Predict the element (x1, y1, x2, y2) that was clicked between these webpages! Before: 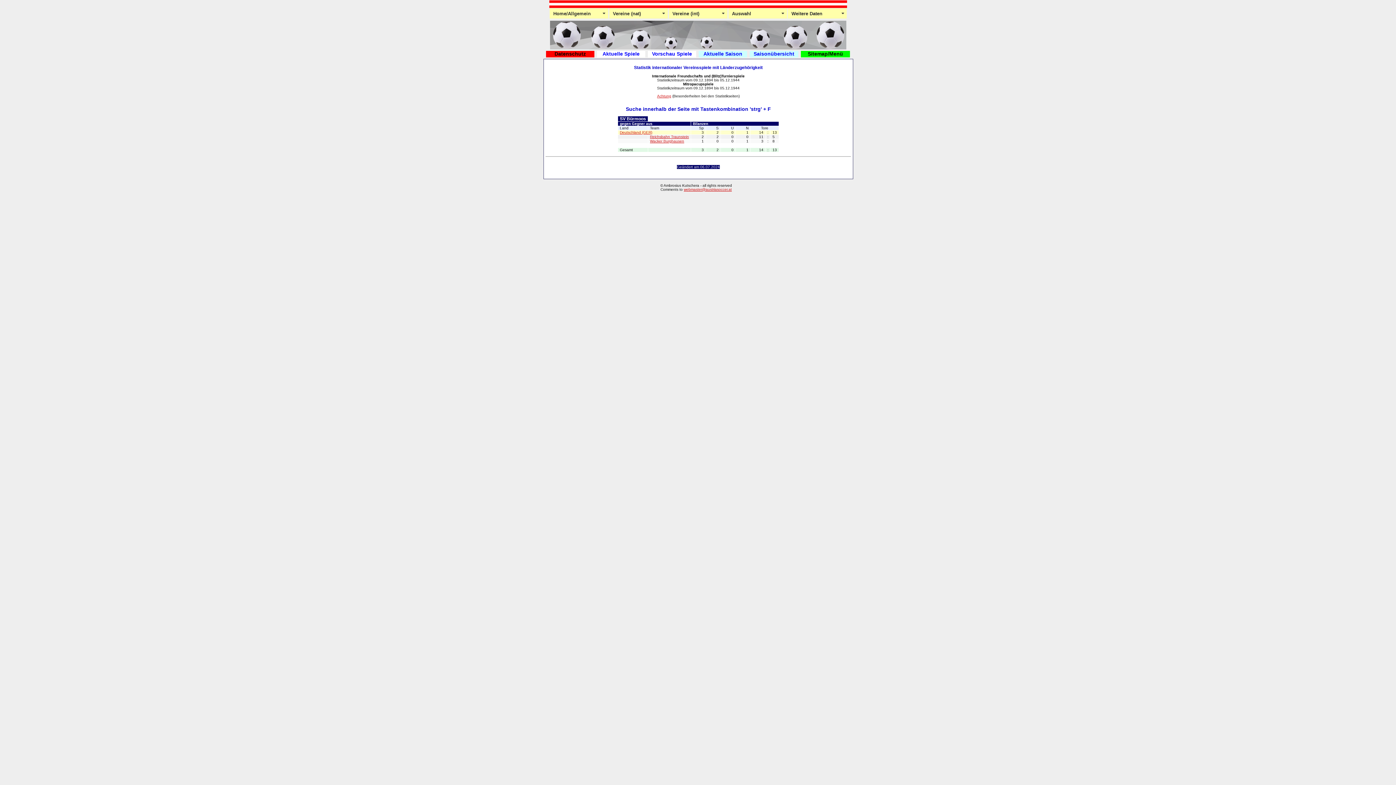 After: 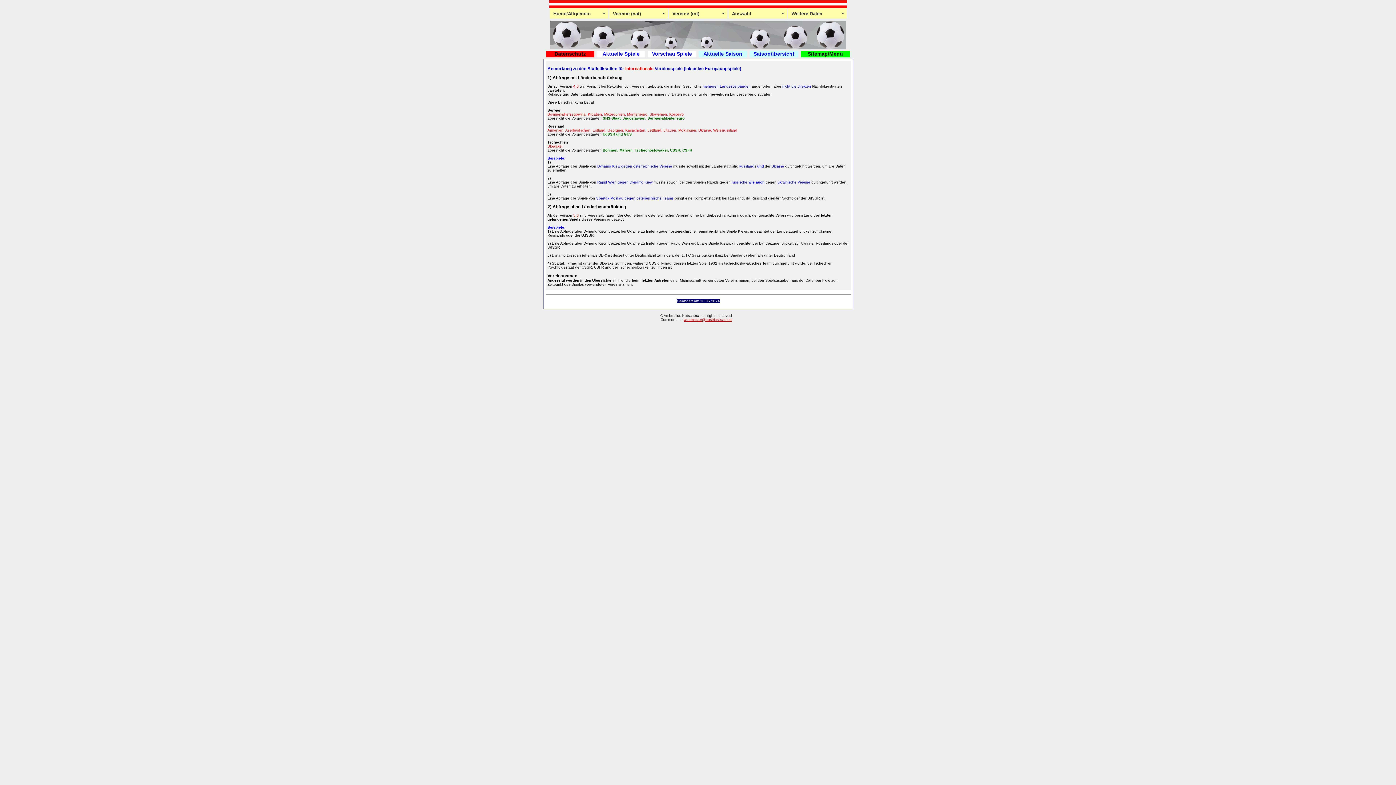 Action: label: Achtung bbox: (657, 94, 671, 98)